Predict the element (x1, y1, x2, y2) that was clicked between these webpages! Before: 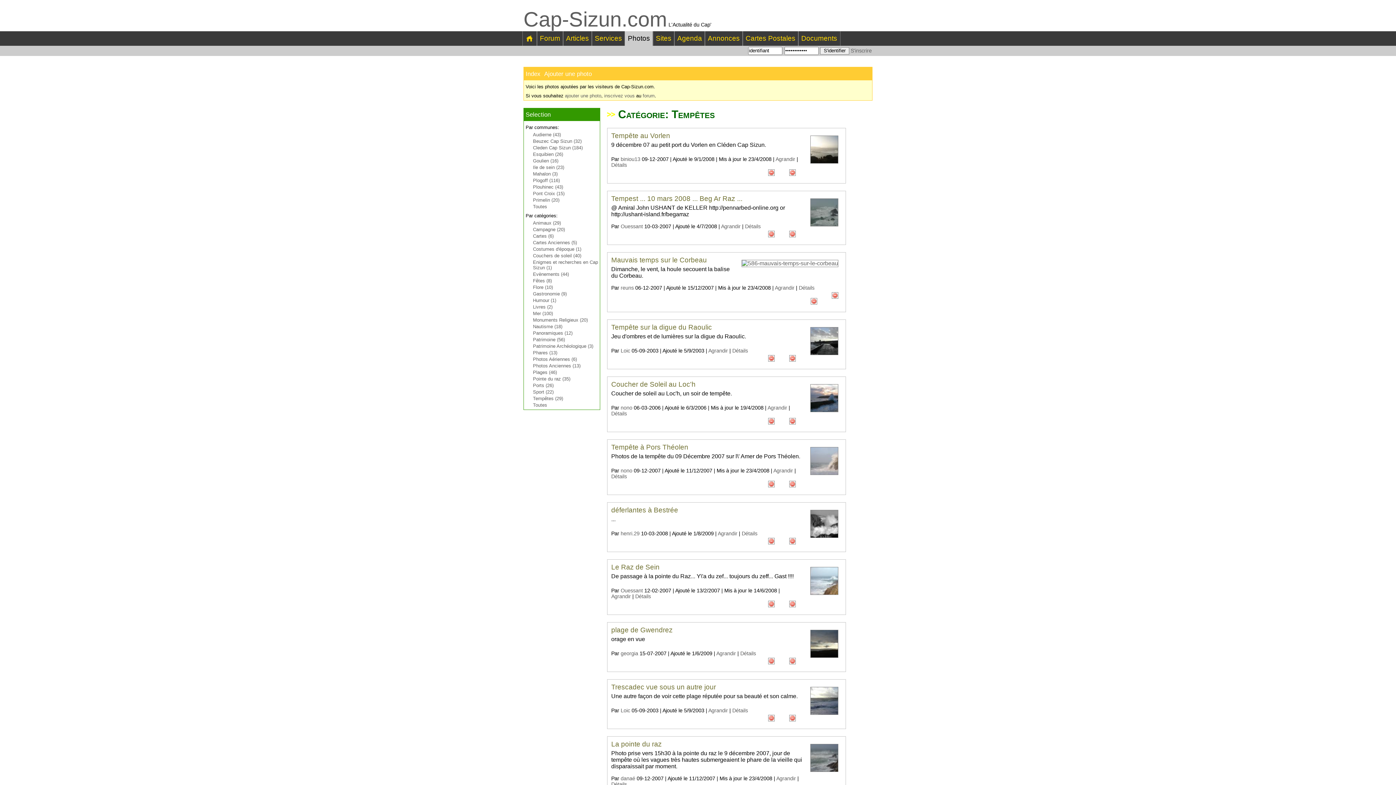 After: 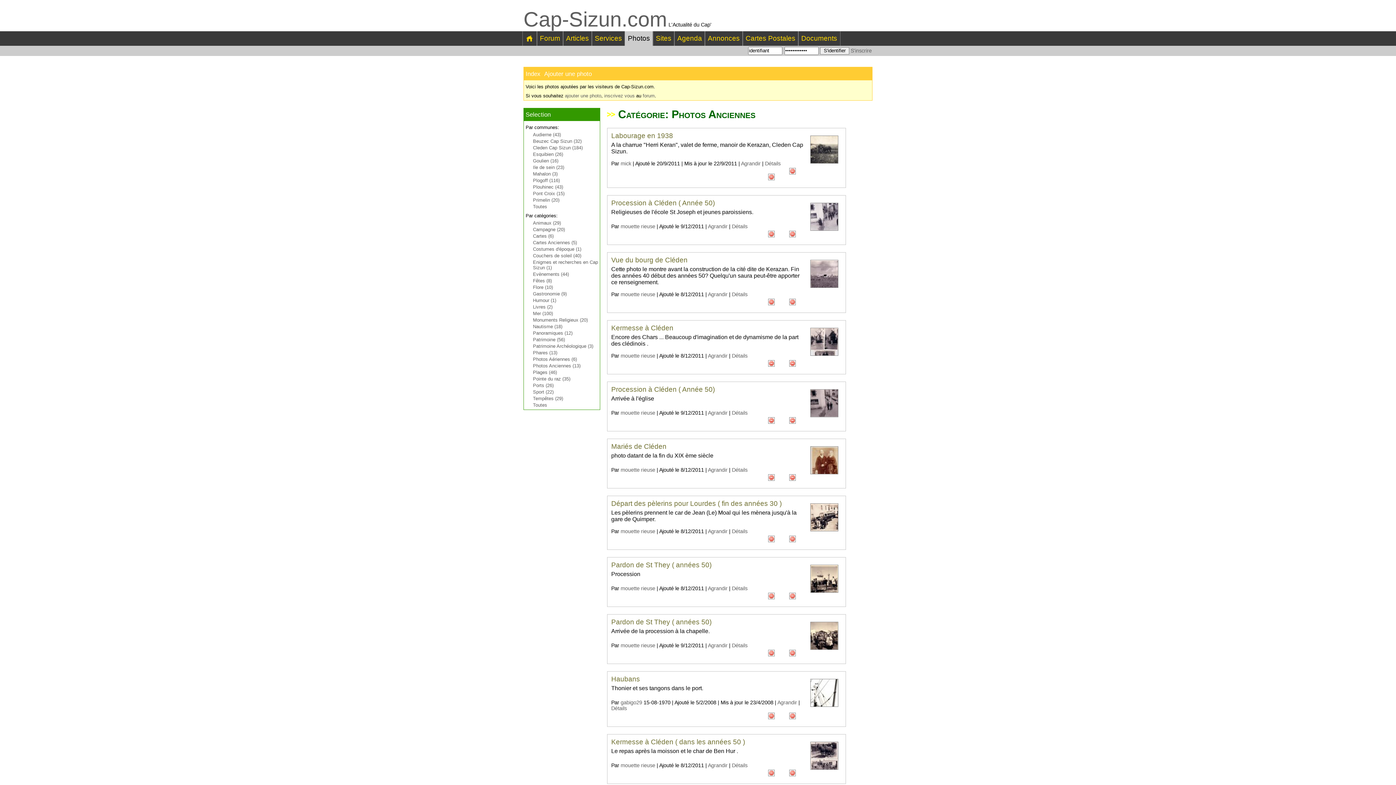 Action: bbox: (533, 363, 580, 368) label: Photos Anciennes (13)